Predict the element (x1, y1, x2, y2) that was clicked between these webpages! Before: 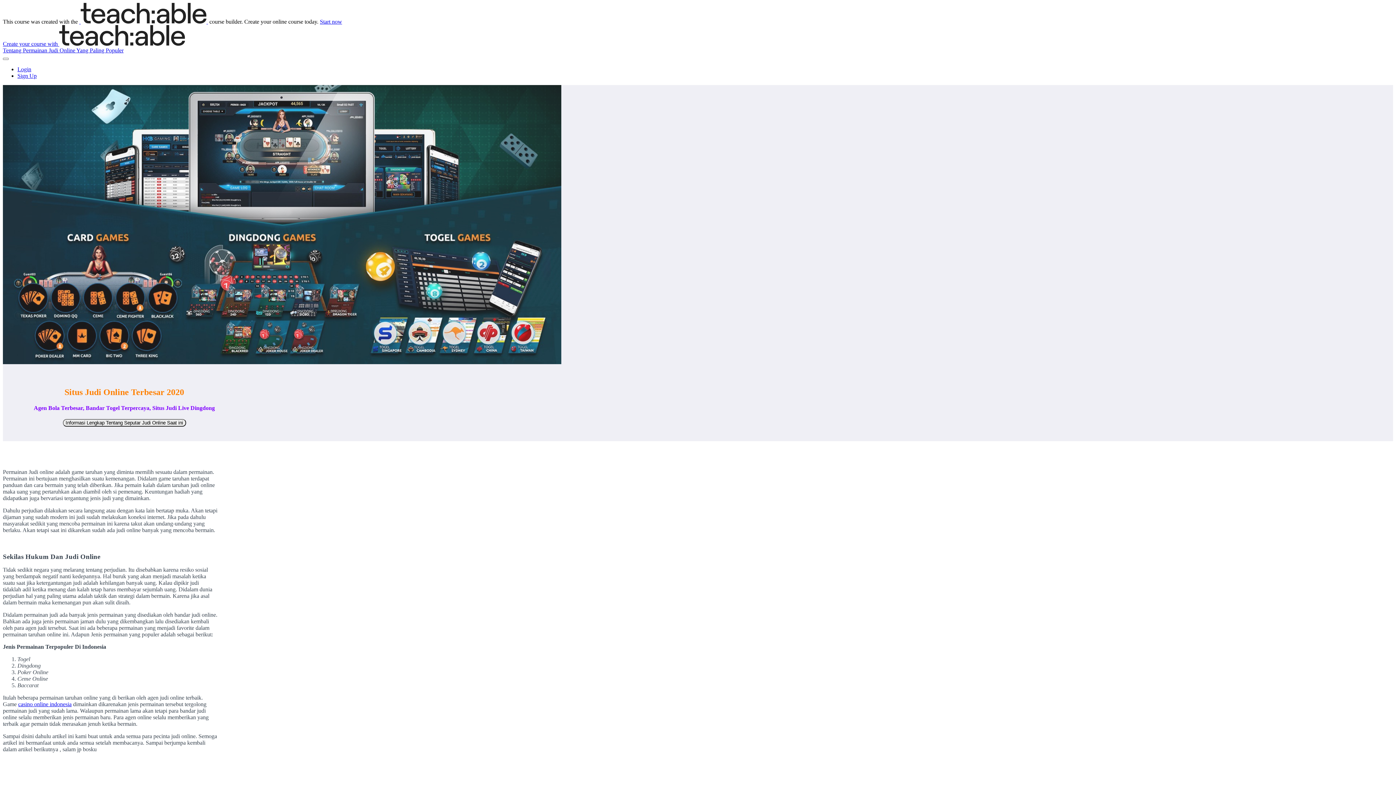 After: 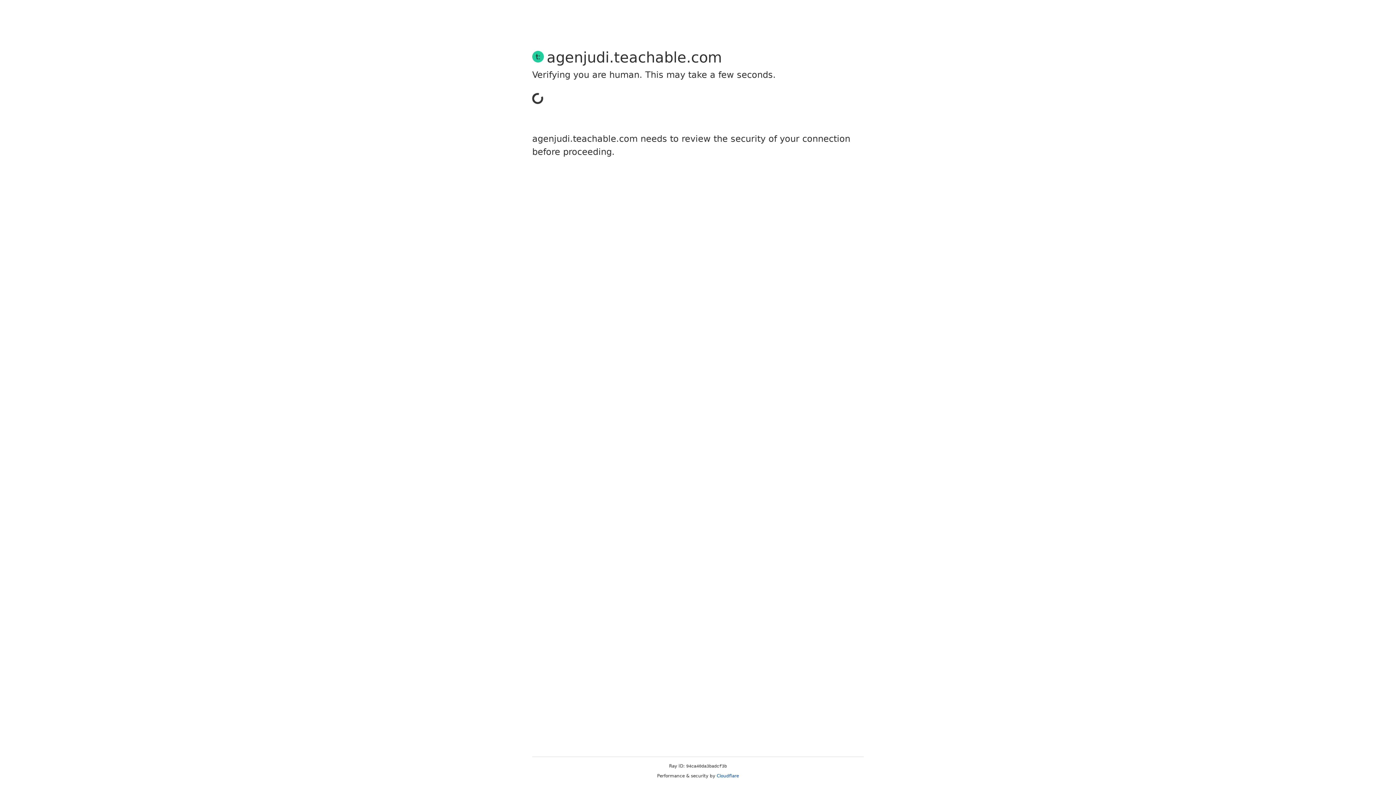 Action: label: Login bbox: (17, 66, 31, 72)